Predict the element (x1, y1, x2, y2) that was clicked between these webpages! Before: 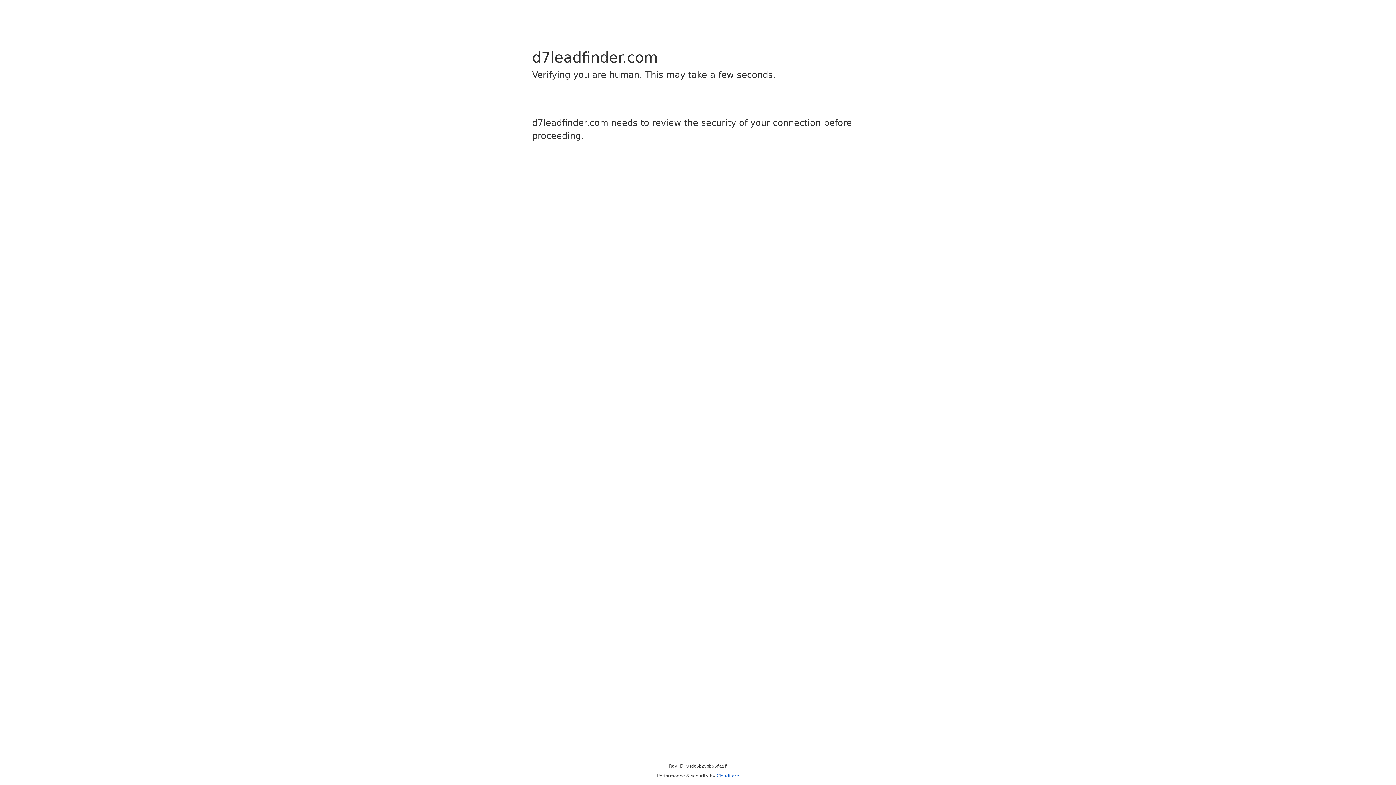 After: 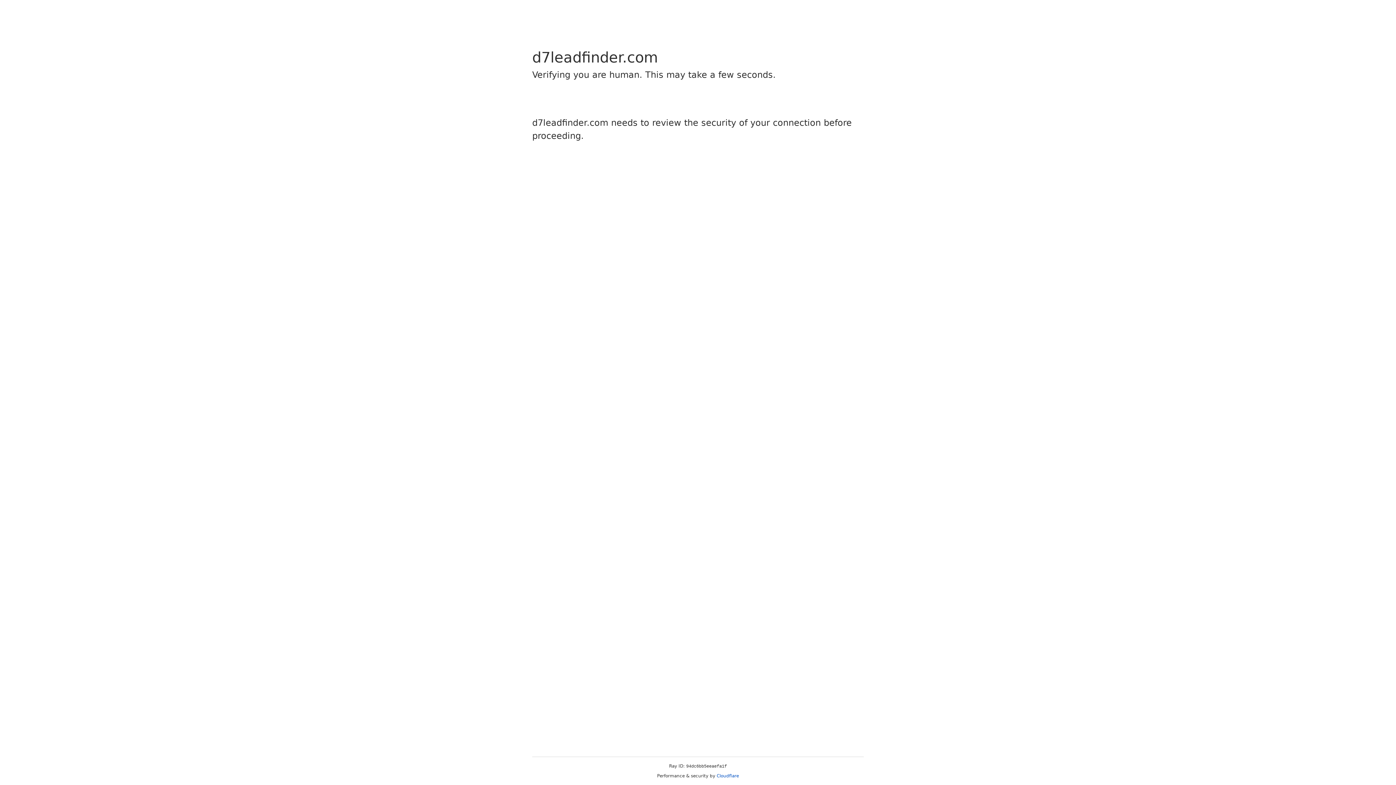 Action: bbox: (716, 773, 739, 778) label: Cloudflare